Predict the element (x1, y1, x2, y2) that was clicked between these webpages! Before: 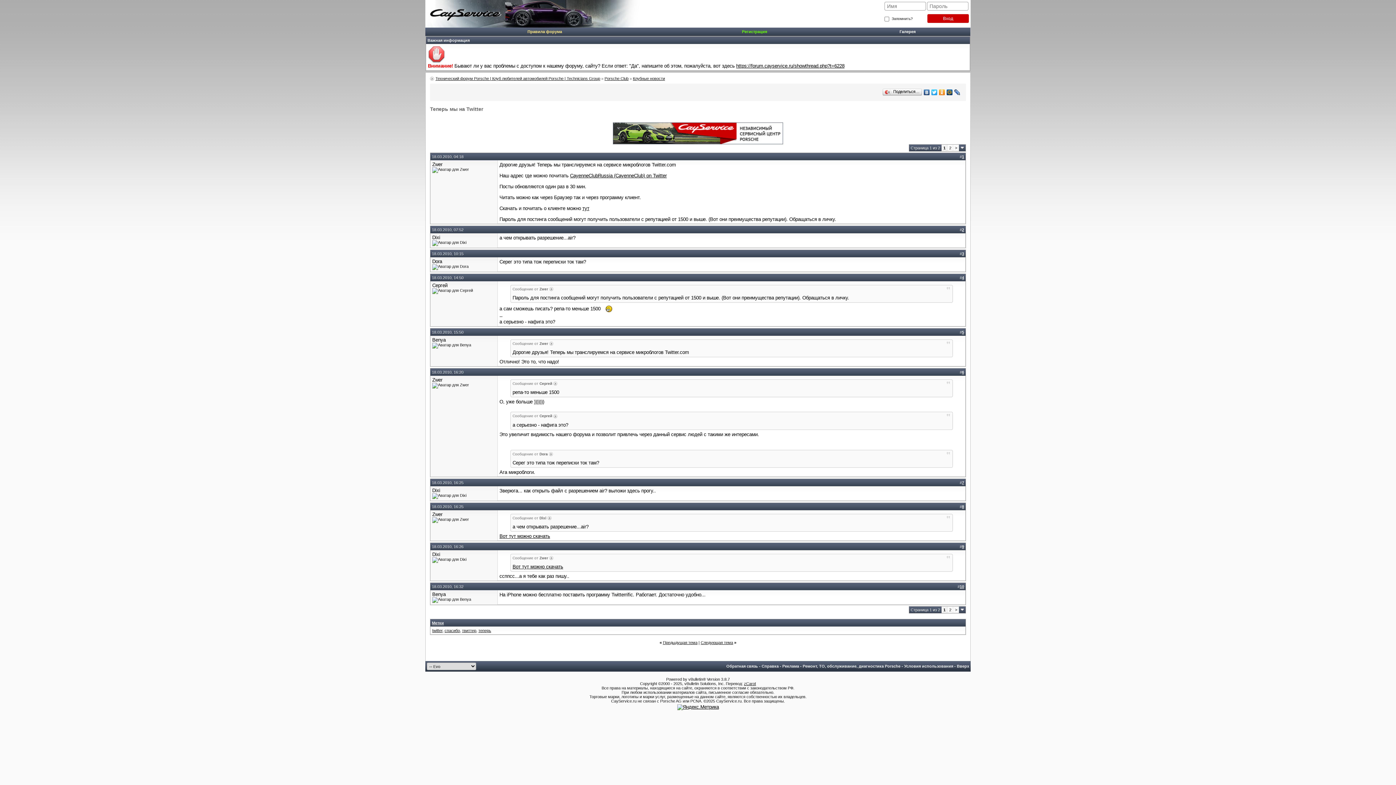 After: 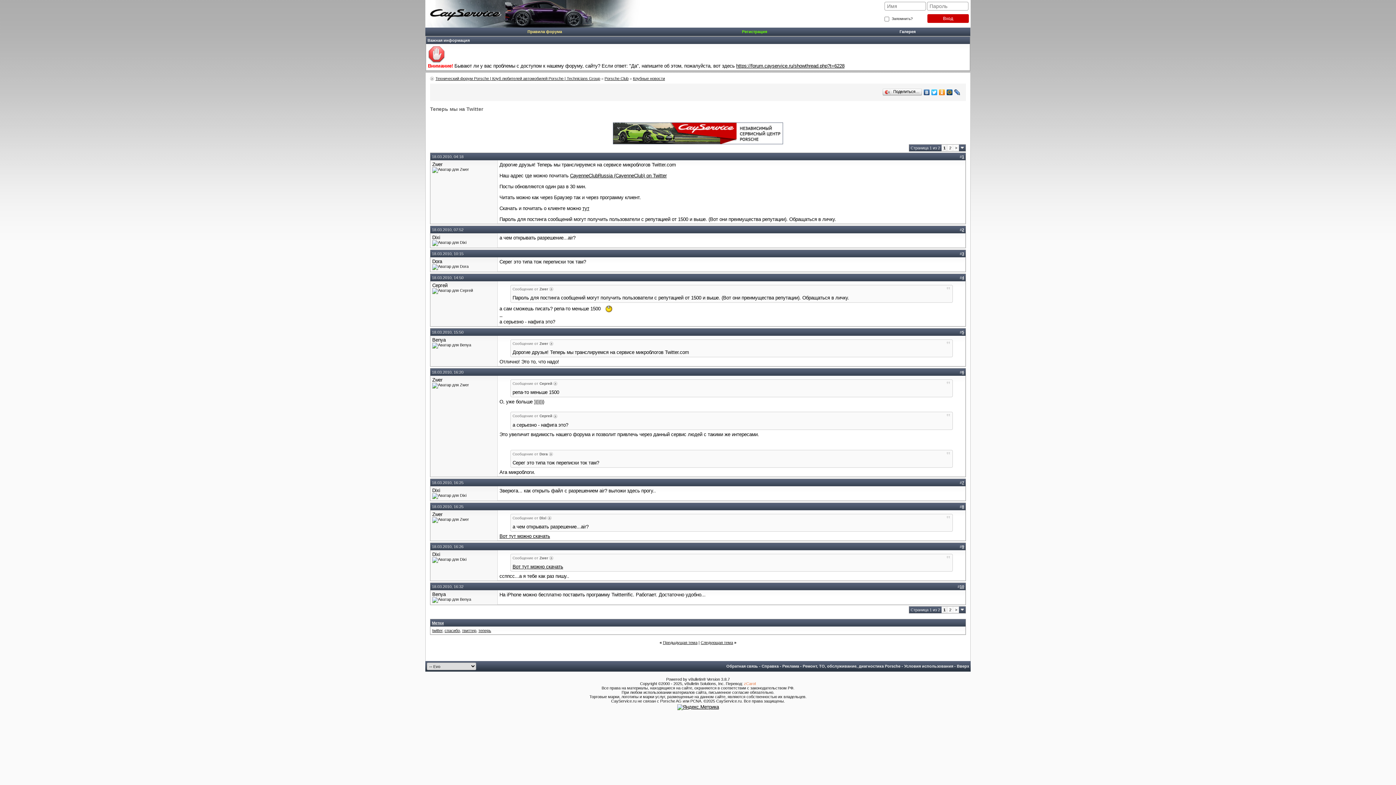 Action: label: zCarot bbox: (744, 681, 756, 686)